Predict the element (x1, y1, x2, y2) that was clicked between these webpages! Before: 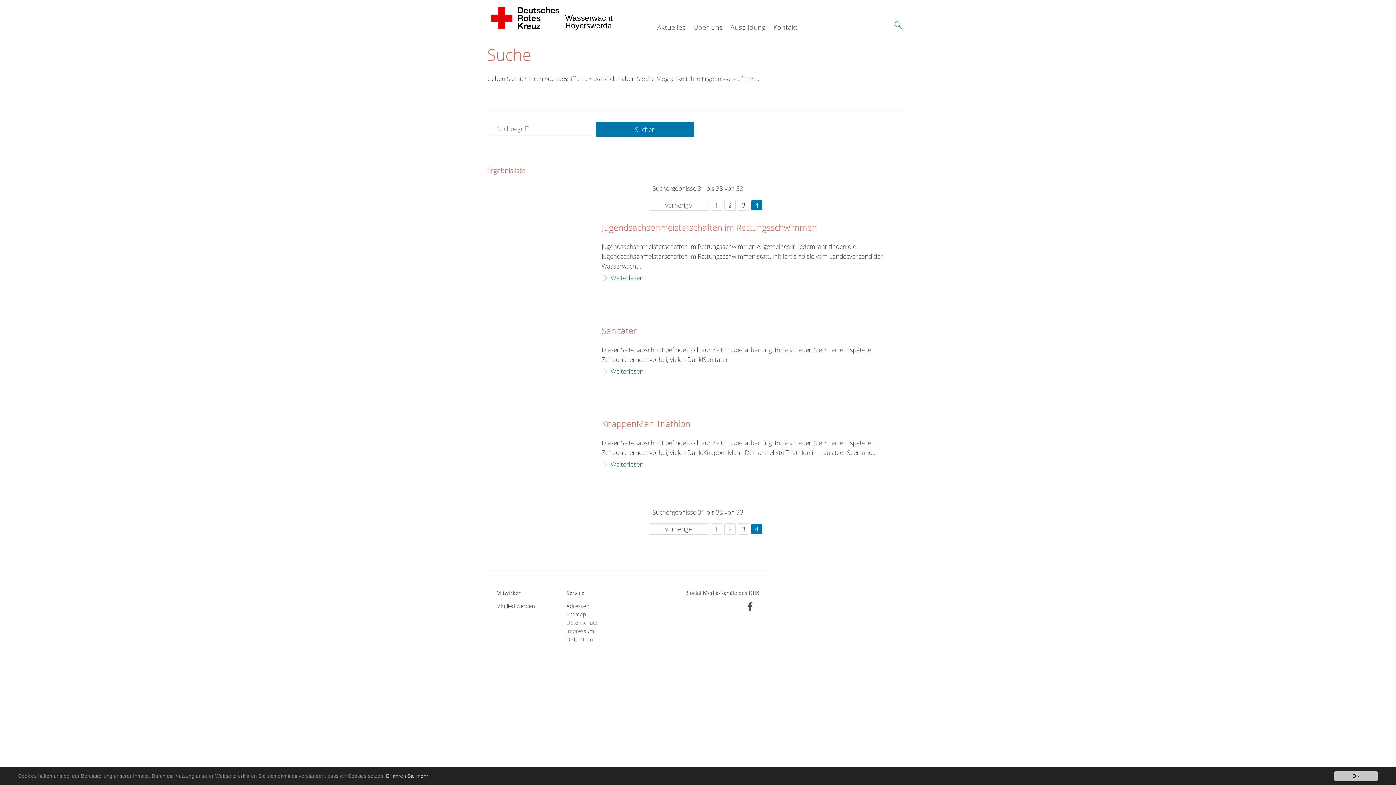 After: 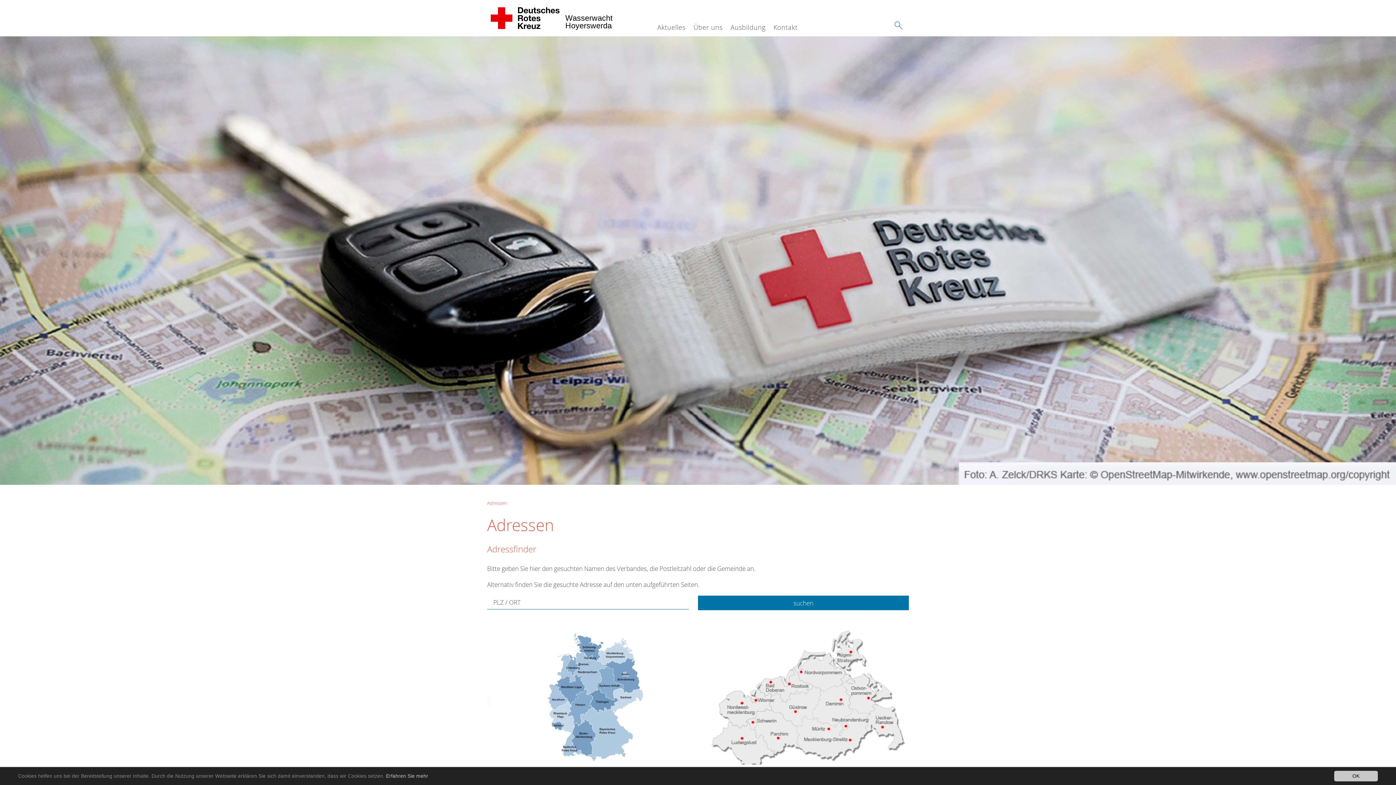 Action: bbox: (566, 602, 618, 610) label: Adressen